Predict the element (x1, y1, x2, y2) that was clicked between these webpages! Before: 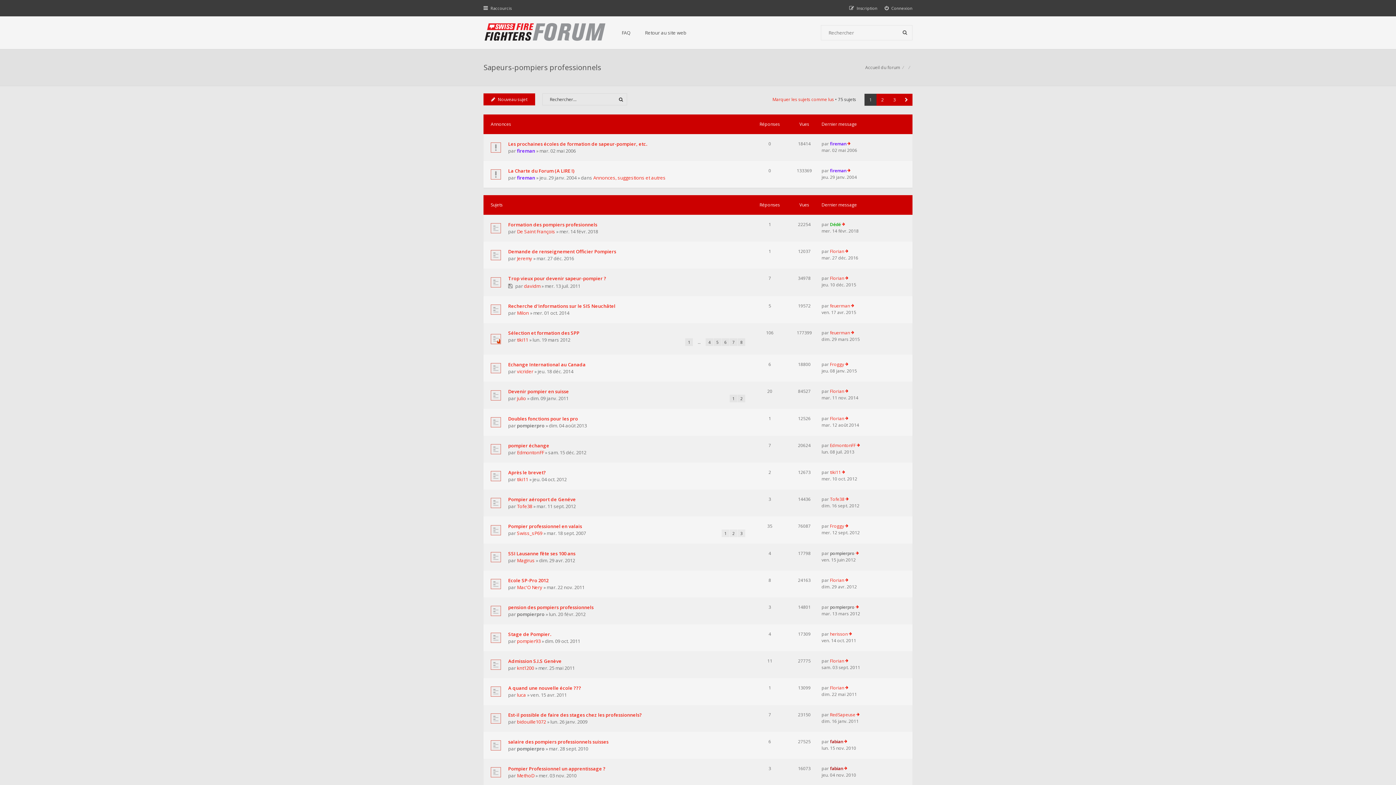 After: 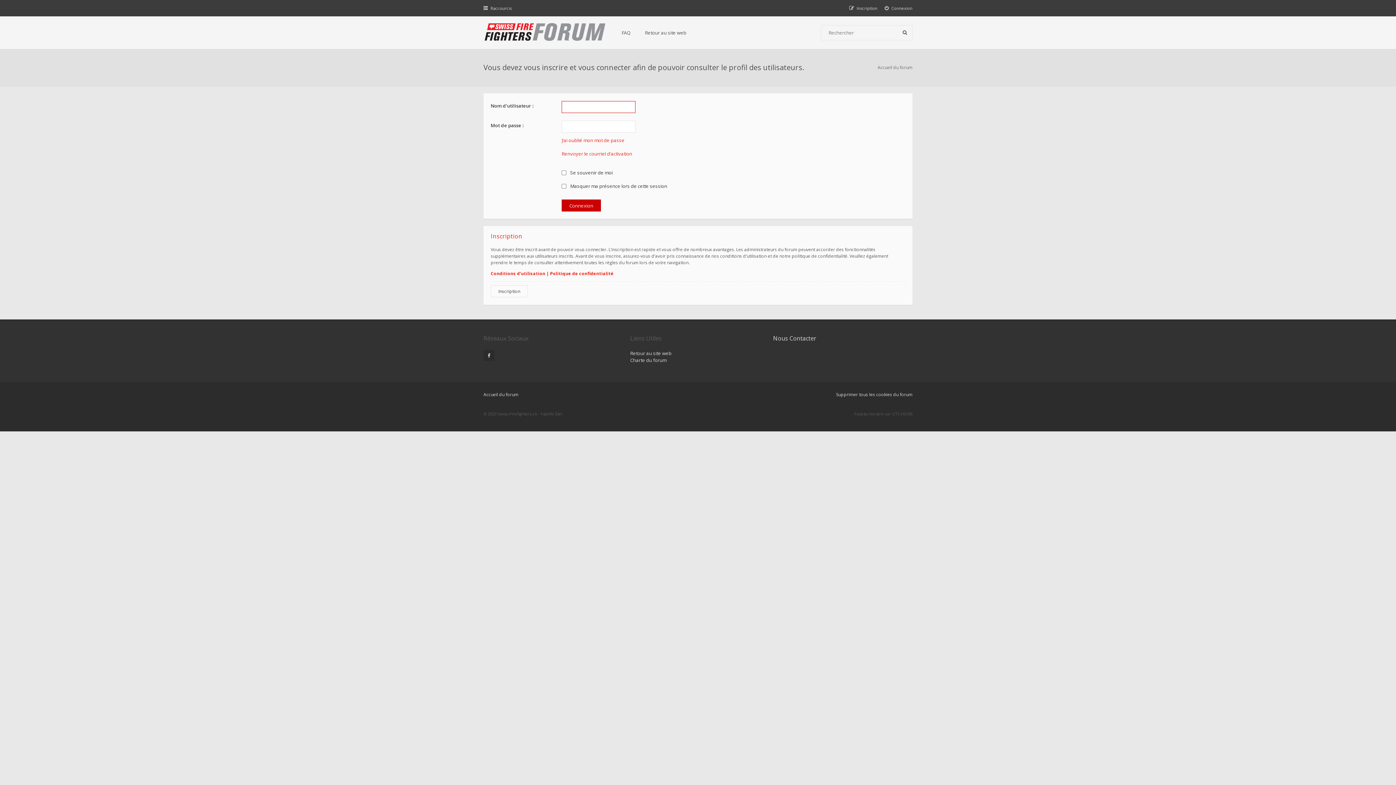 Action: label: Mac'O Nery bbox: (517, 584, 542, 591)